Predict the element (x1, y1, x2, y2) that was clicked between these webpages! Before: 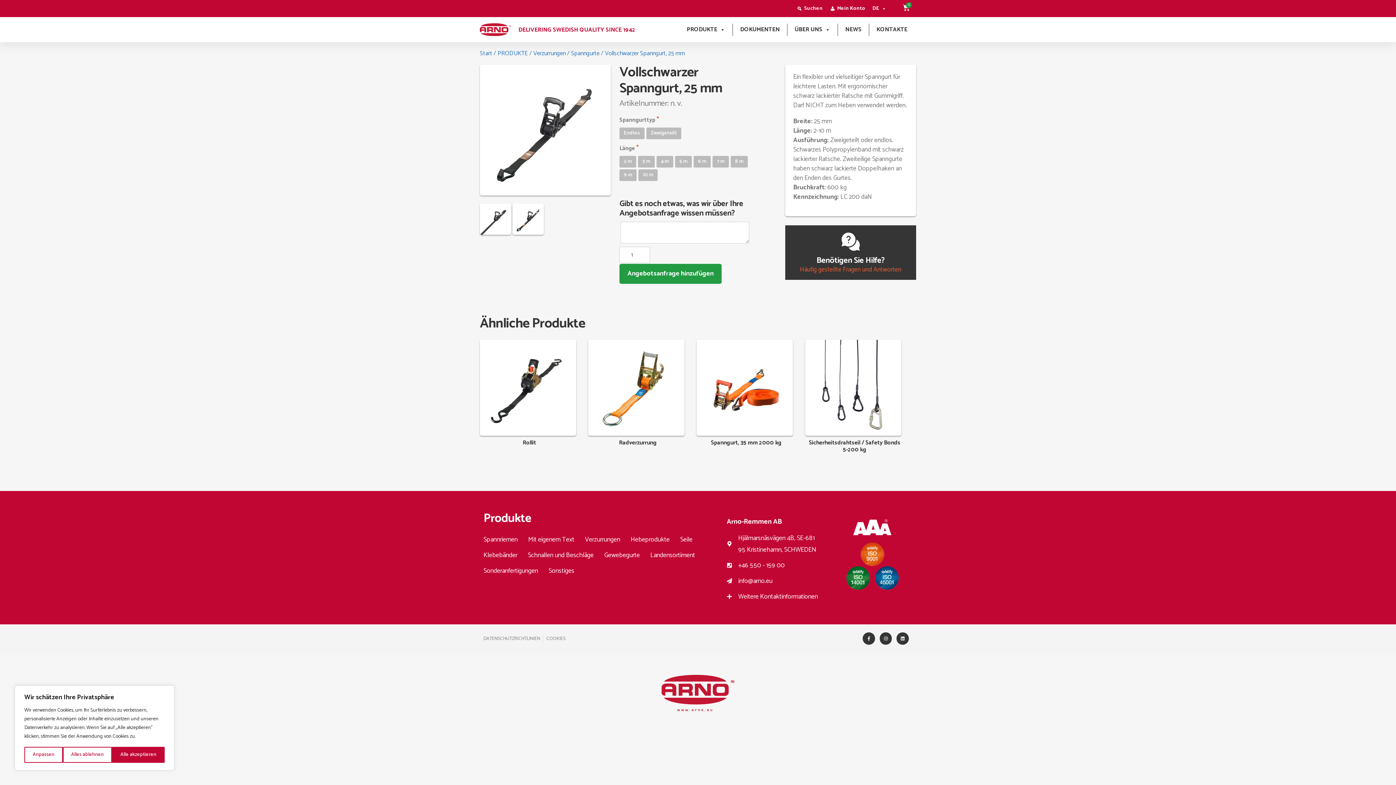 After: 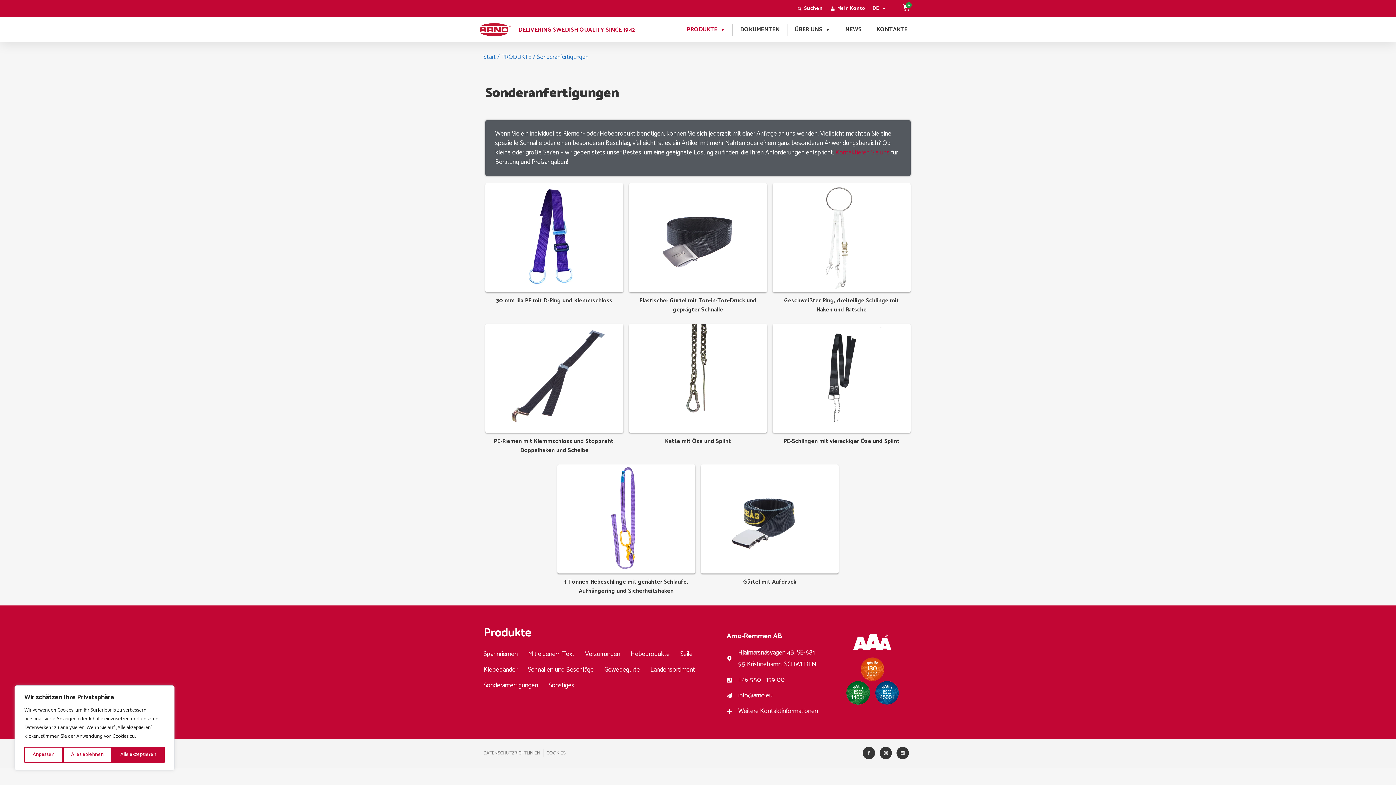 Action: label: Sonderanfertigungen bbox: (483, 563, 538, 579)